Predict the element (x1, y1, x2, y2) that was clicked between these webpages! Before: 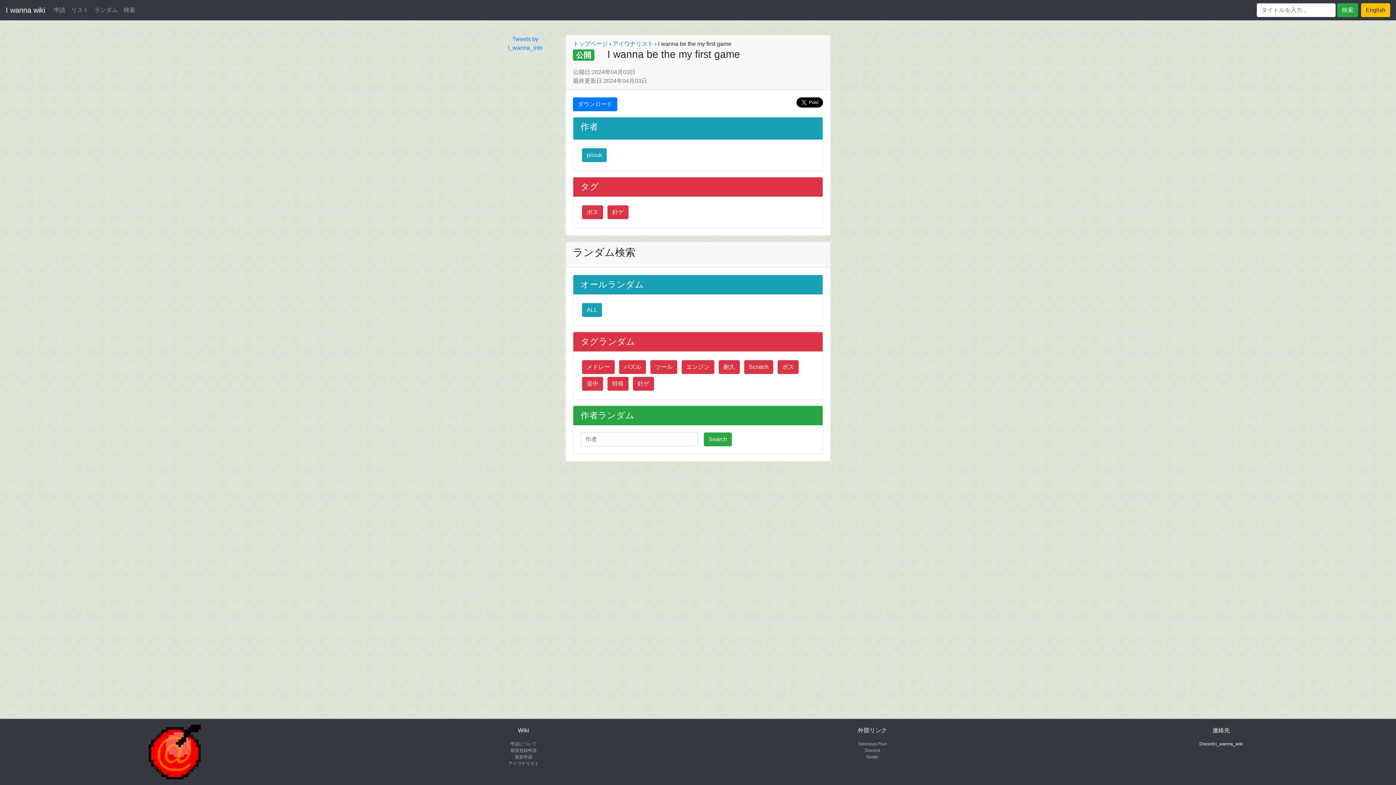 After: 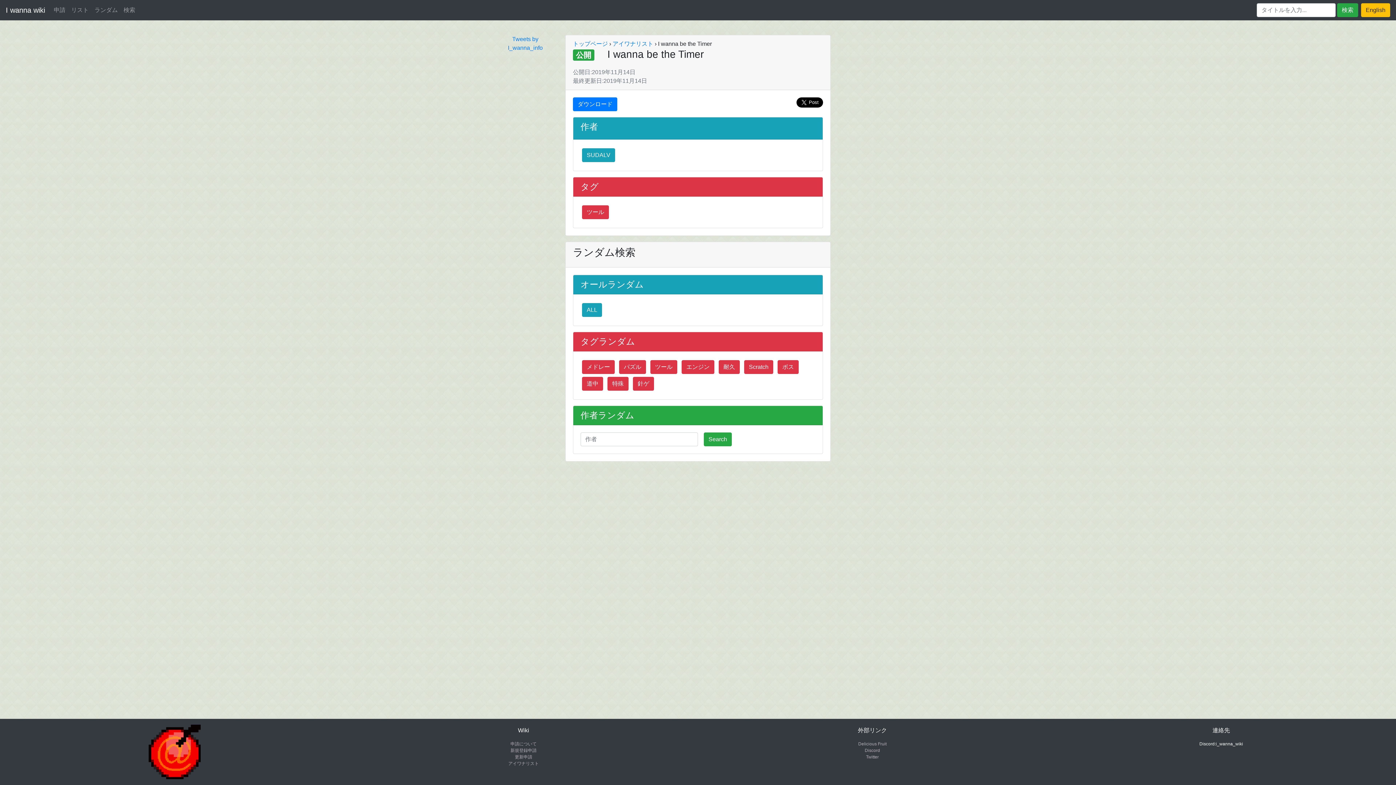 Action: label: ツール bbox: (650, 360, 677, 374)